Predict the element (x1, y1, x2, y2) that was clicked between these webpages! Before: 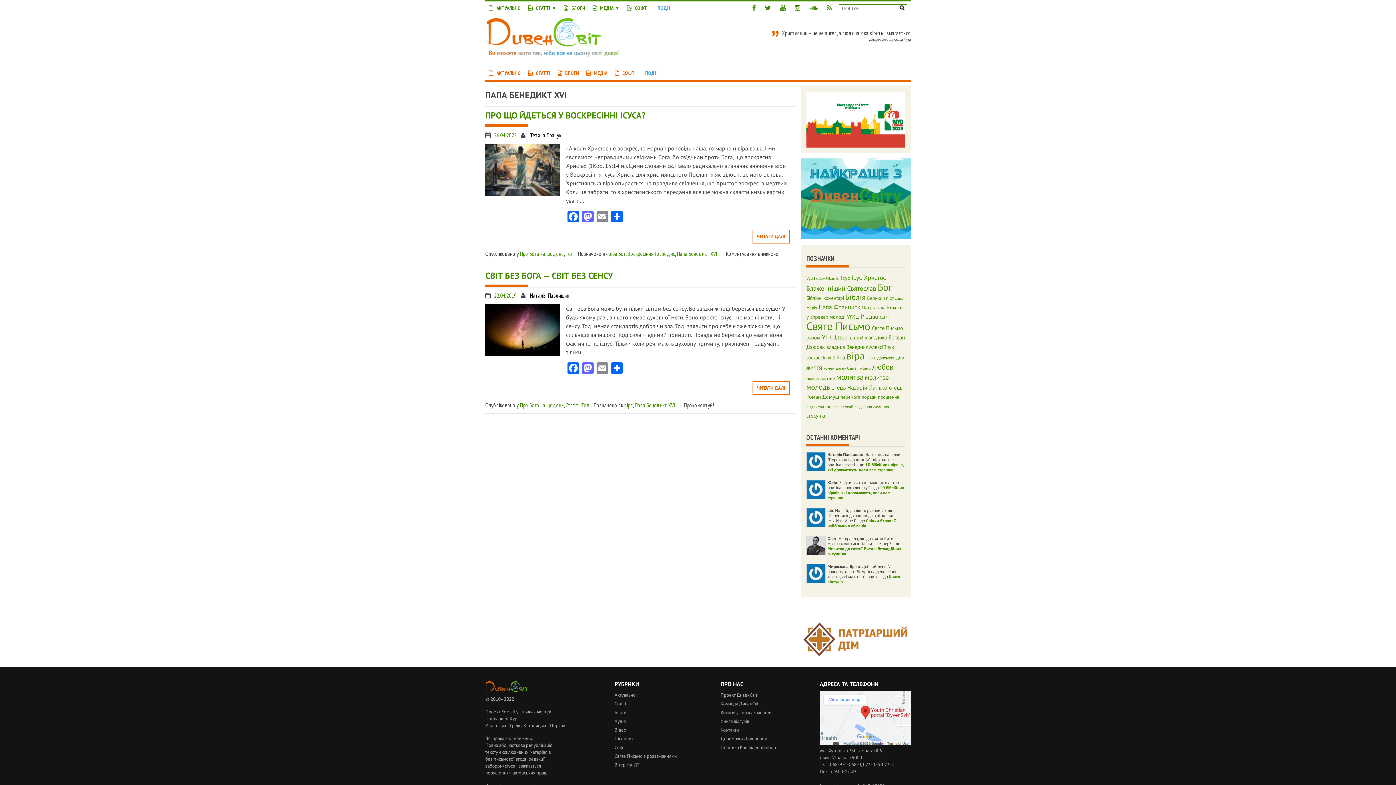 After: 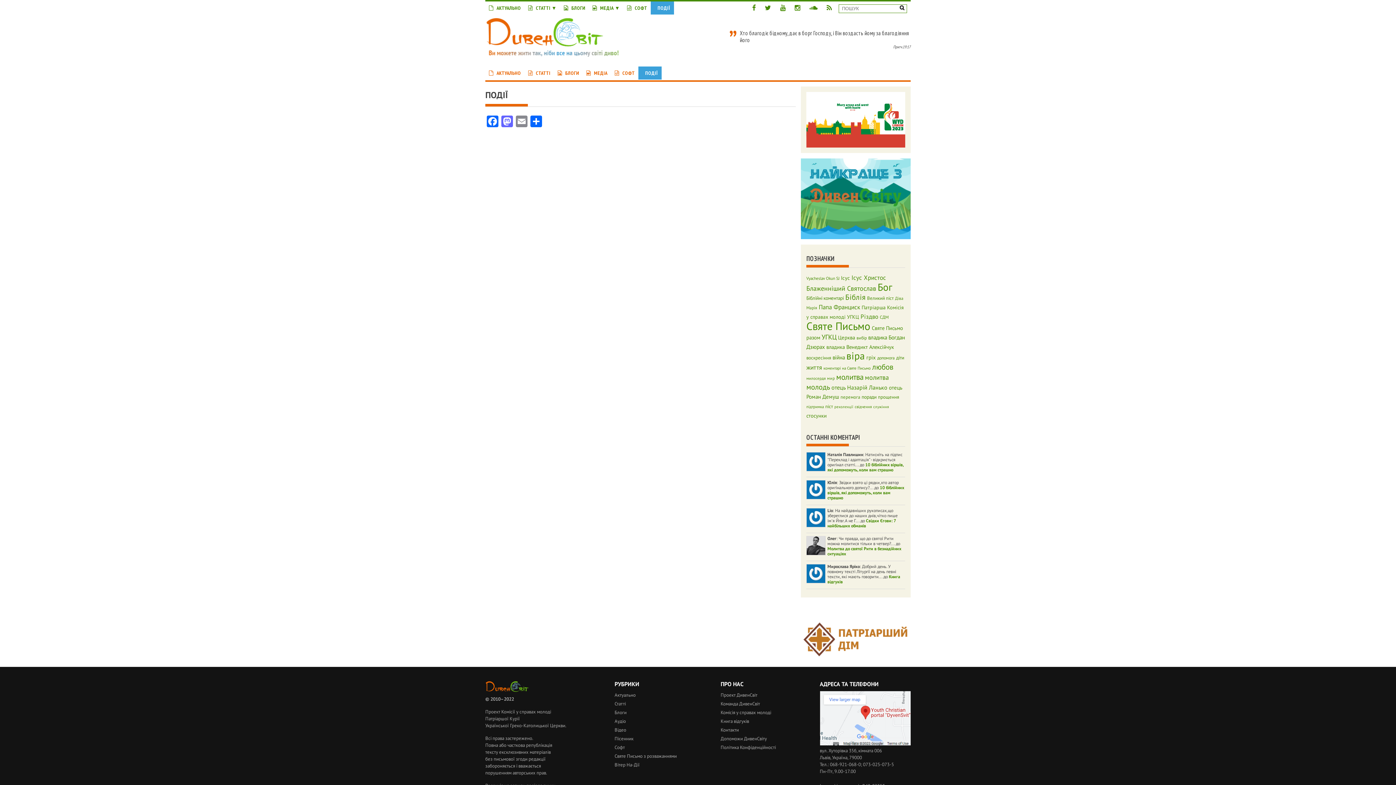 Action: bbox: (638, 66, 661, 79) label: ПОДІЇ